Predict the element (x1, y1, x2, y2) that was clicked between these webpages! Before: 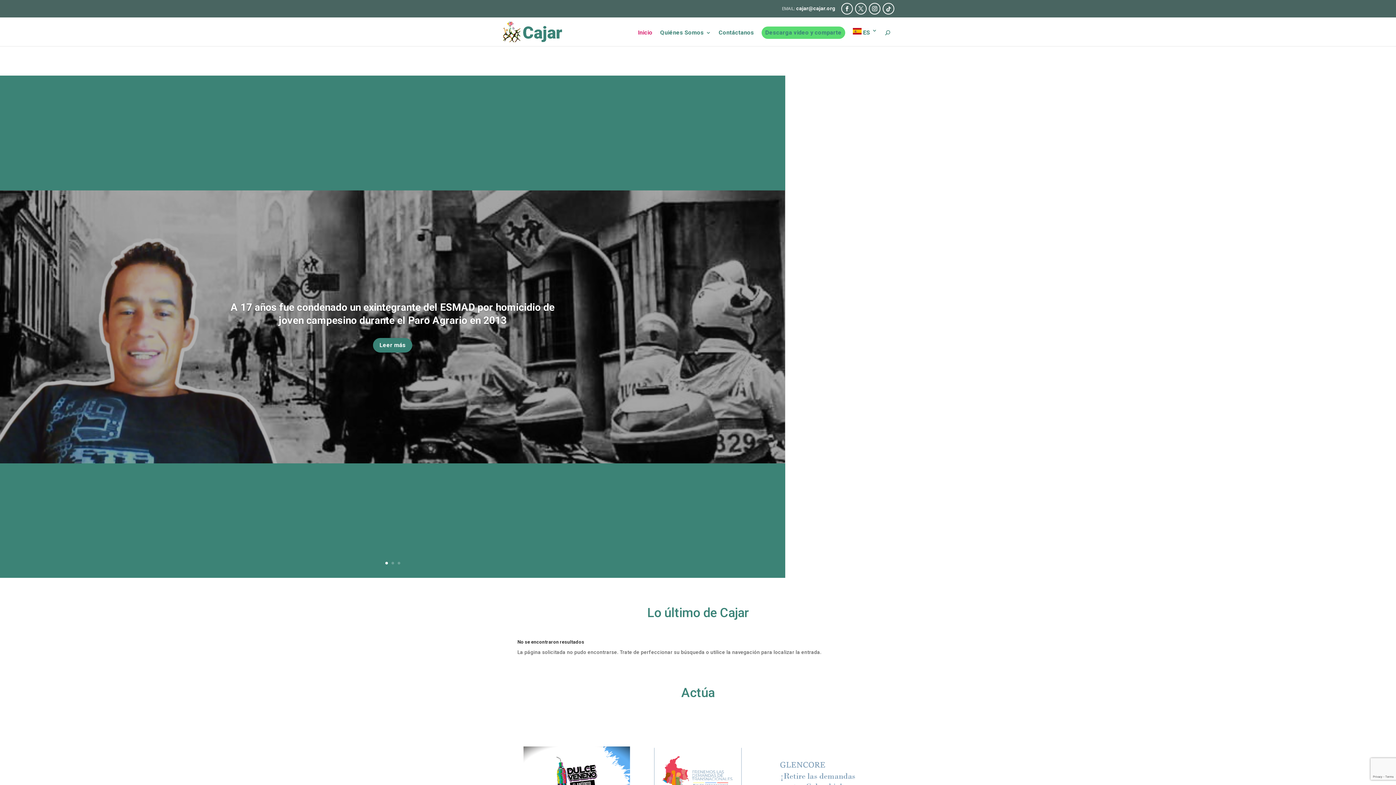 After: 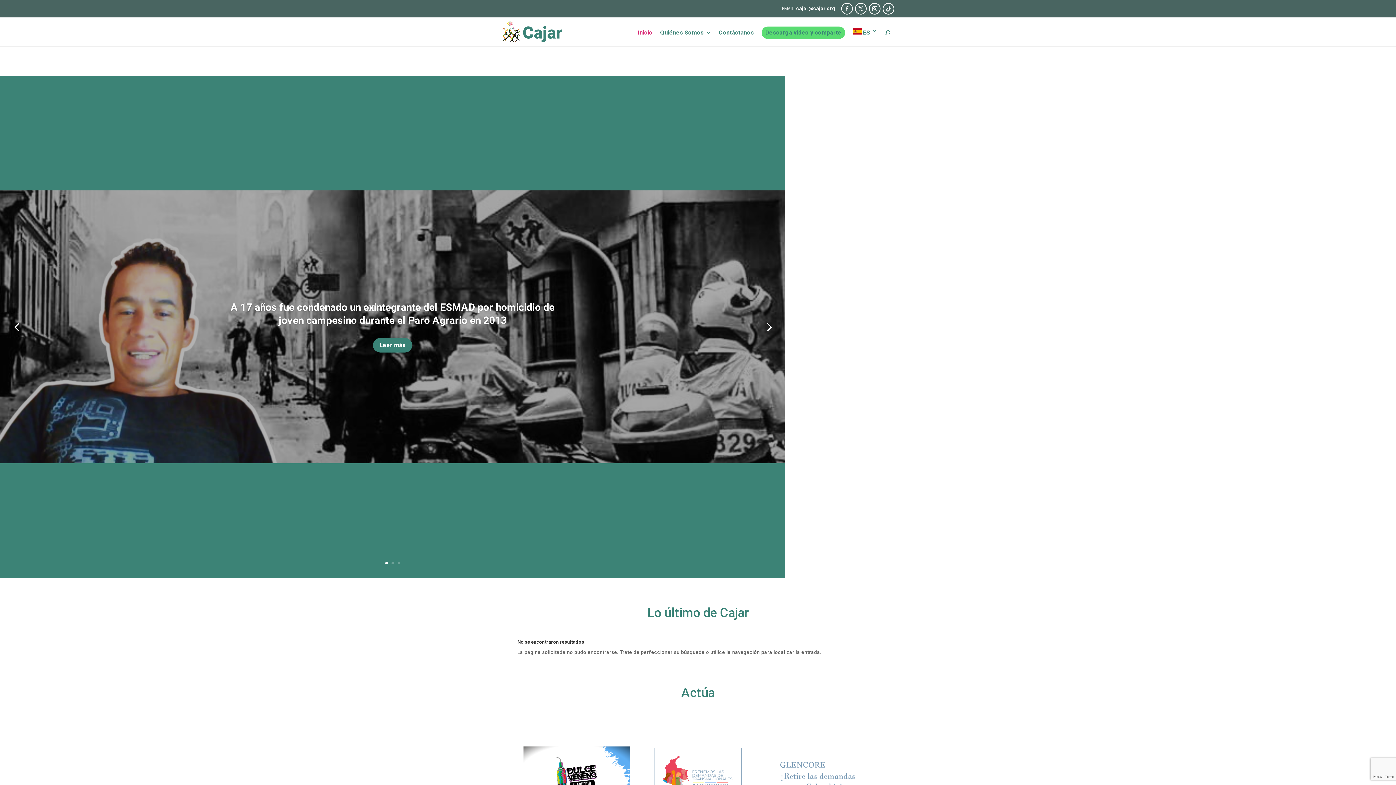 Action: bbox: (385, 562, 387, 564) label: 1